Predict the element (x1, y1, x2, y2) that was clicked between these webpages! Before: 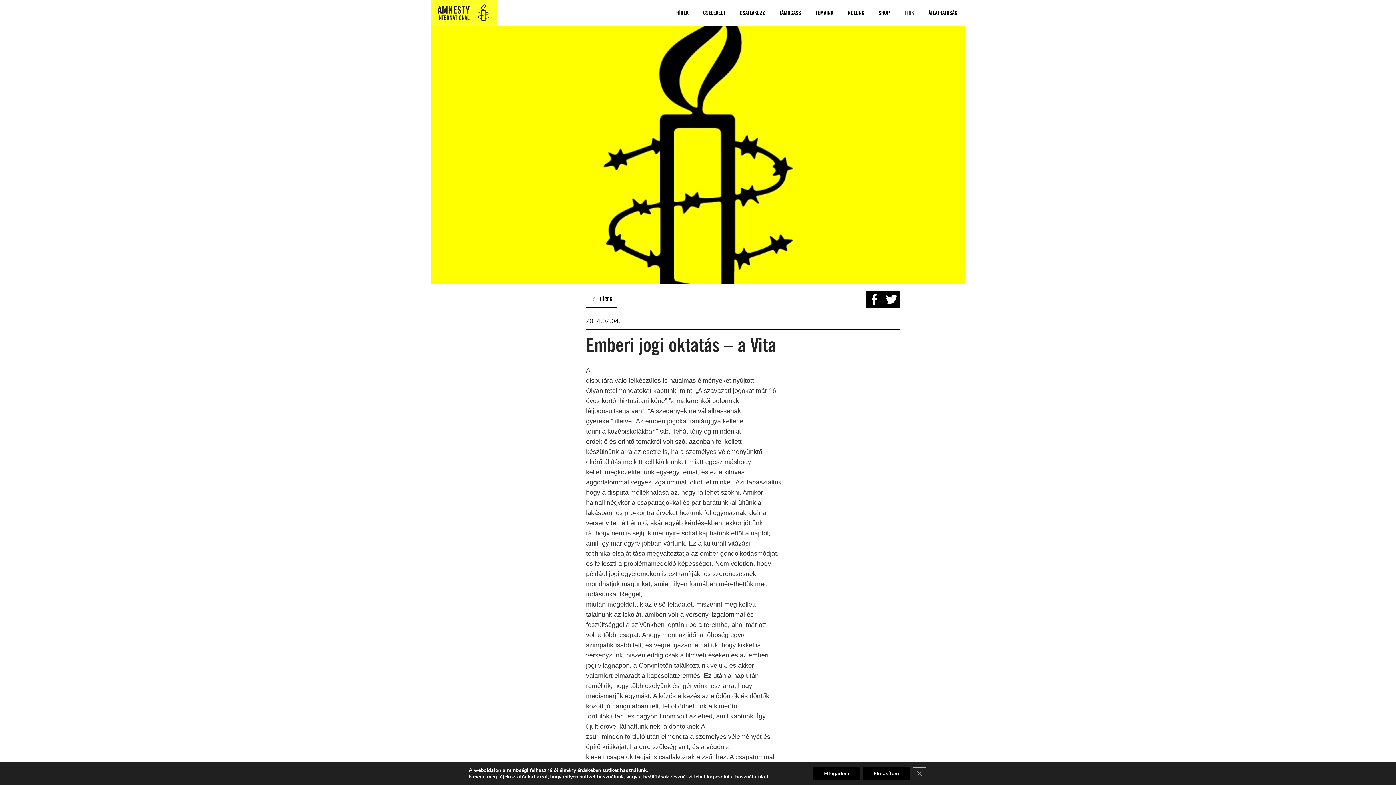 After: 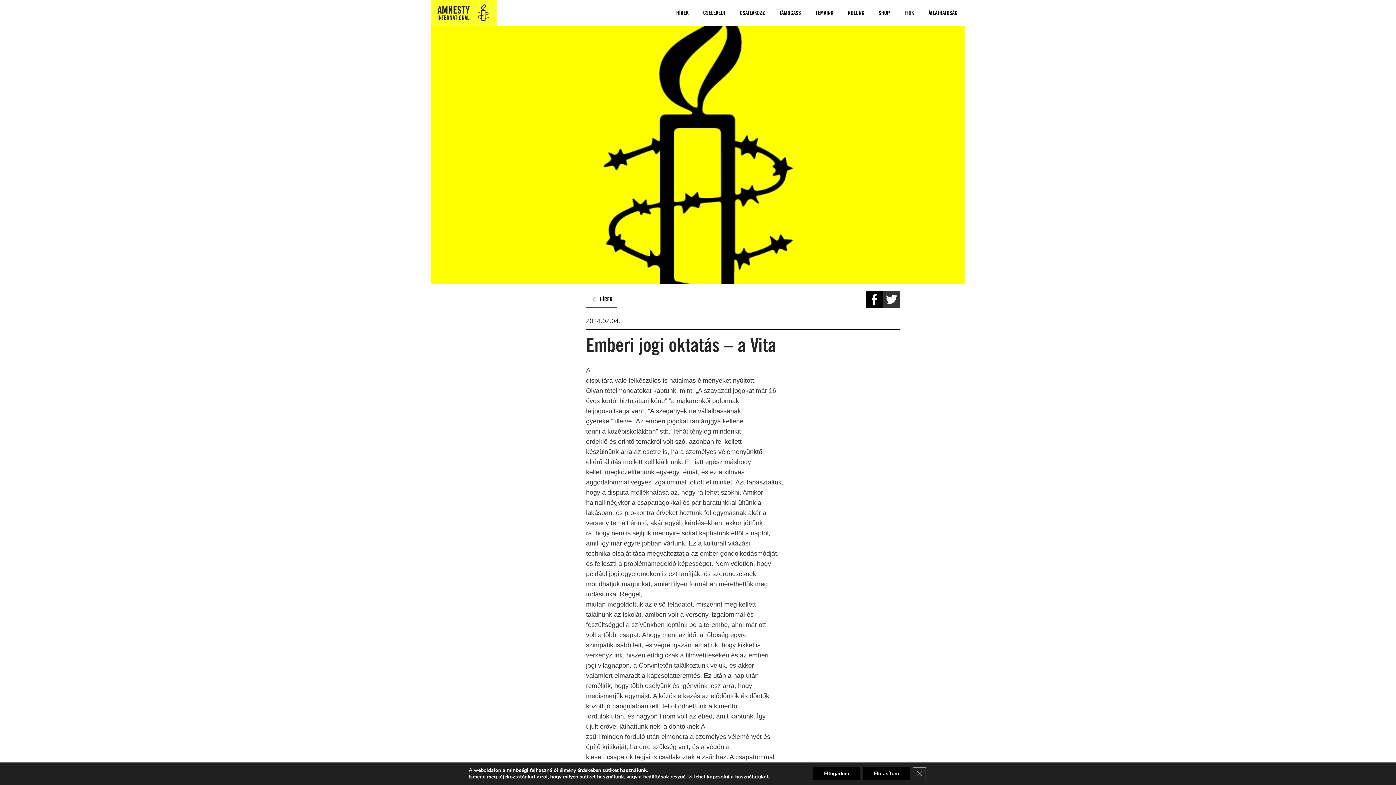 Action: bbox: (883, 290, 900, 308)